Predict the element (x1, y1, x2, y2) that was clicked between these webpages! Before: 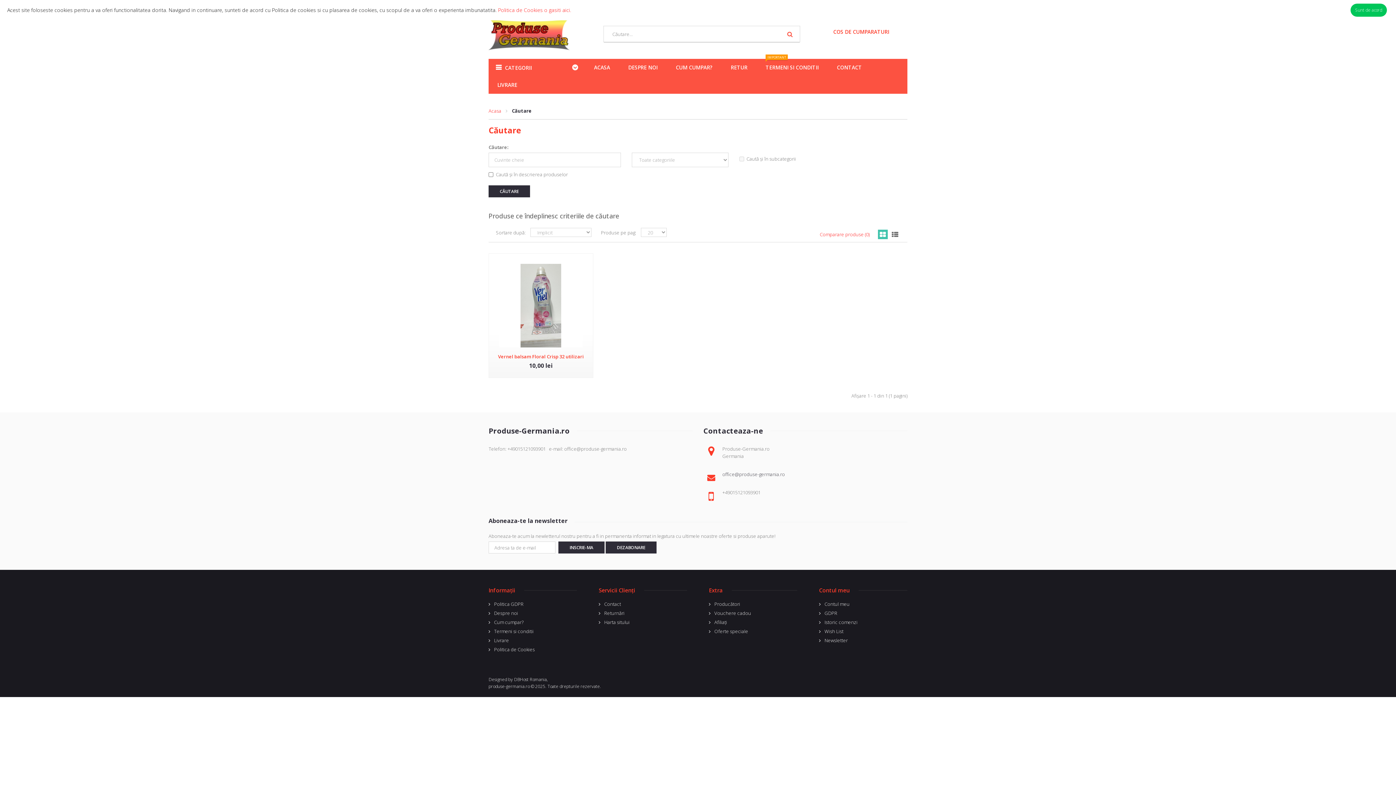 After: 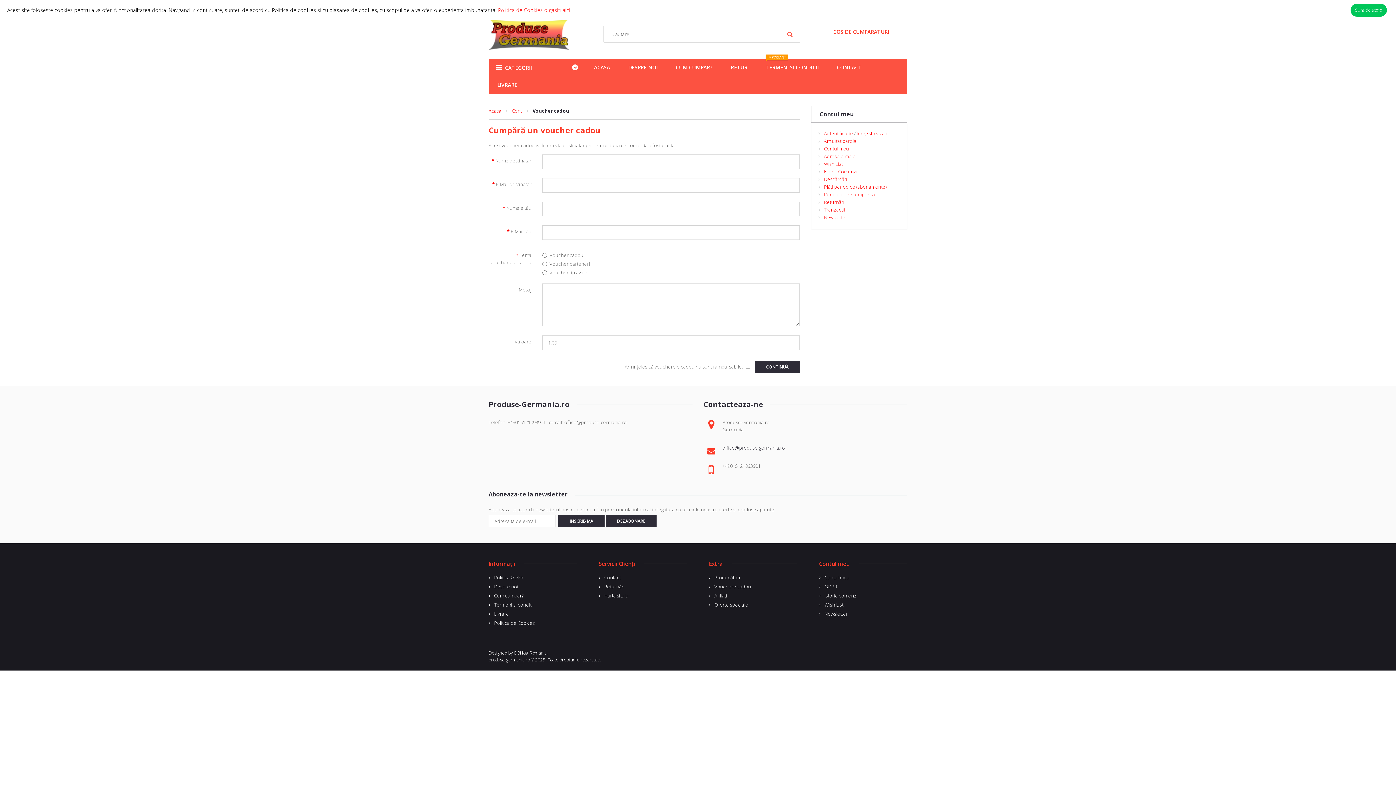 Action: label: Vouchere cadou bbox: (709, 610, 751, 616)